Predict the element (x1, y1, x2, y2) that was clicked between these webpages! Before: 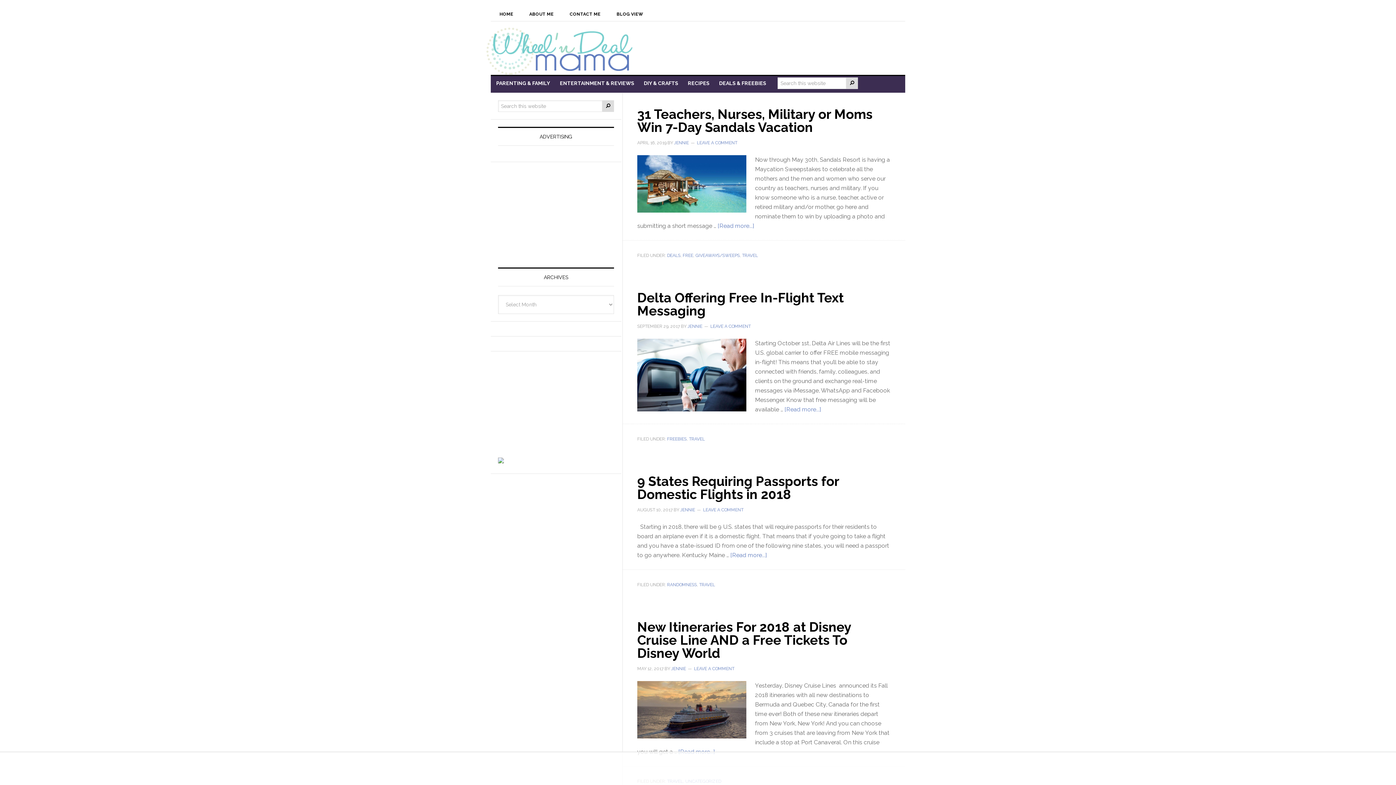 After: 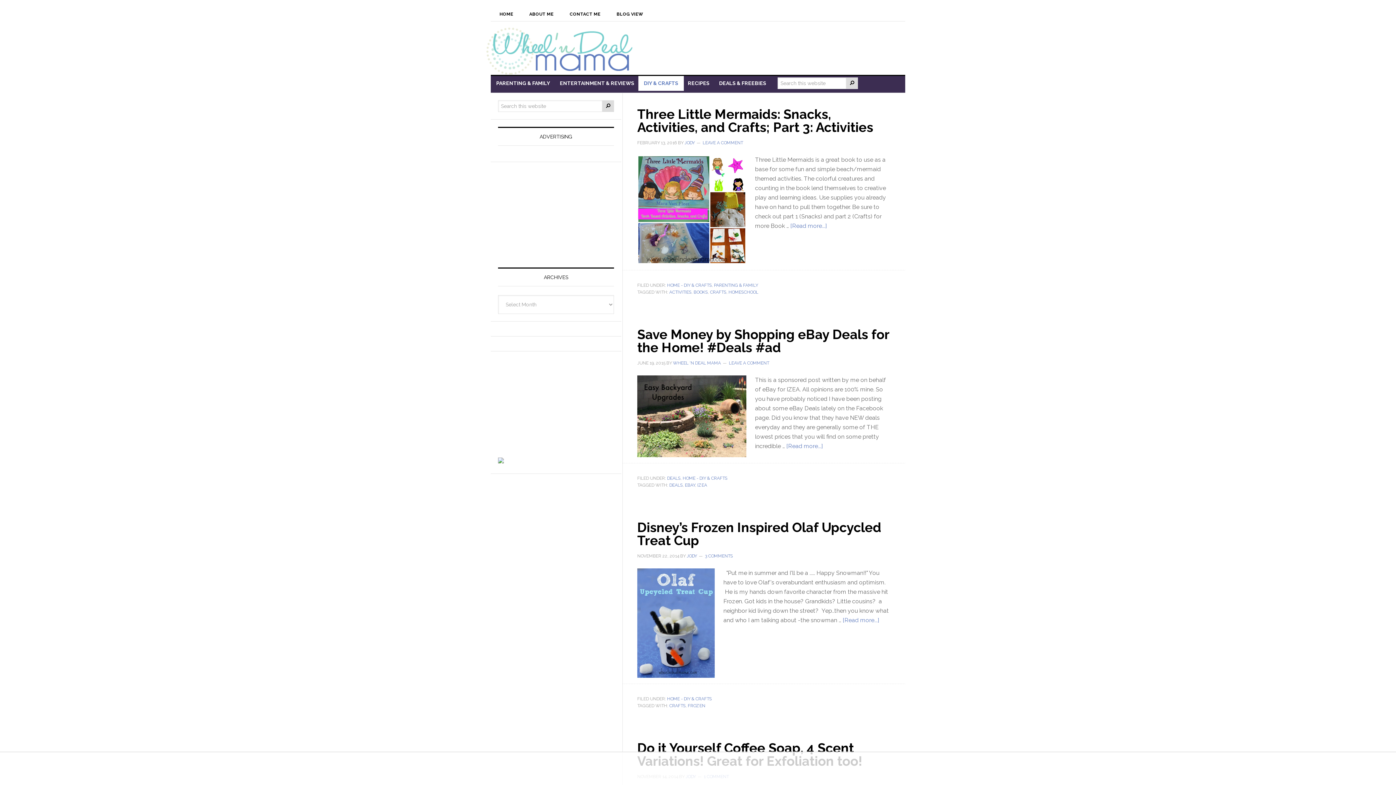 Action: bbox: (638, 76, 684, 90) label: DIY & CRAFTS